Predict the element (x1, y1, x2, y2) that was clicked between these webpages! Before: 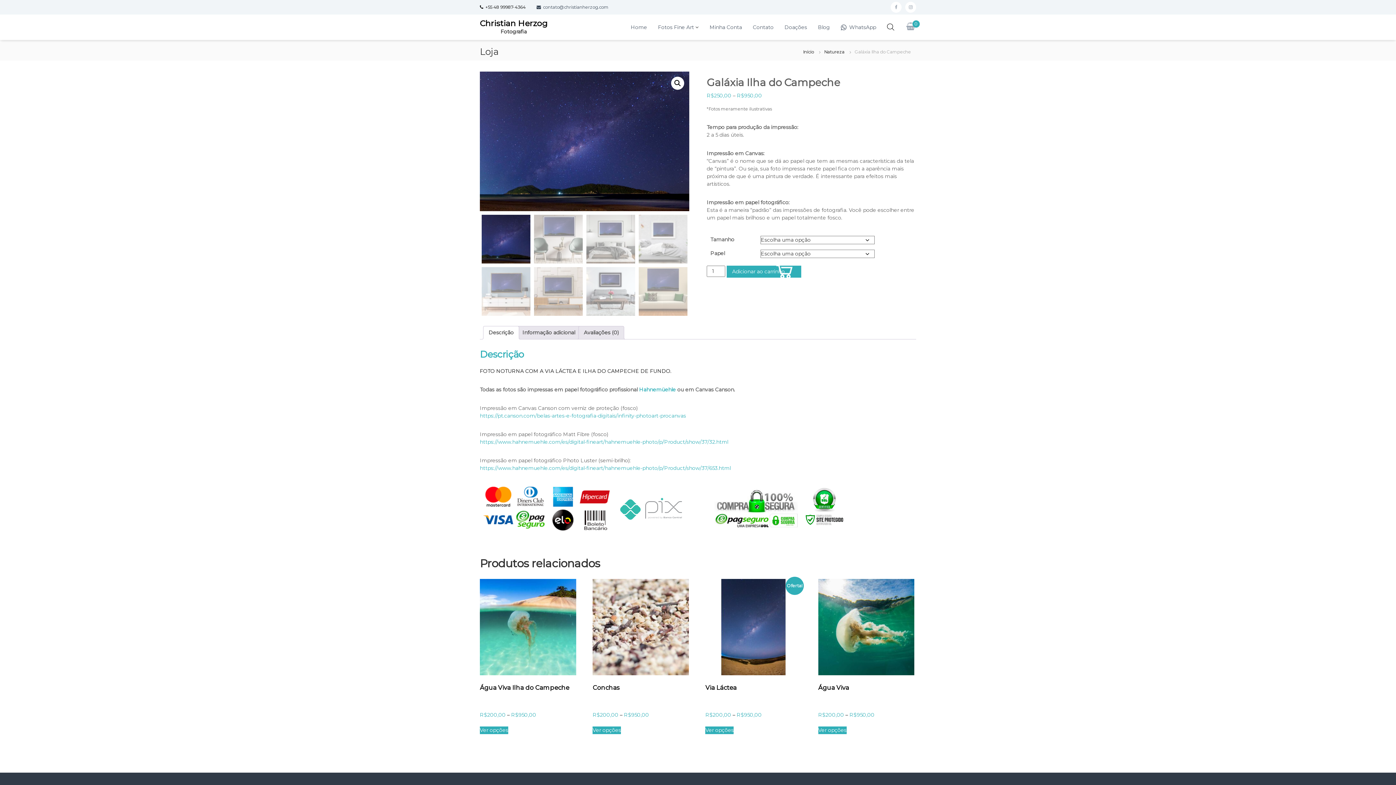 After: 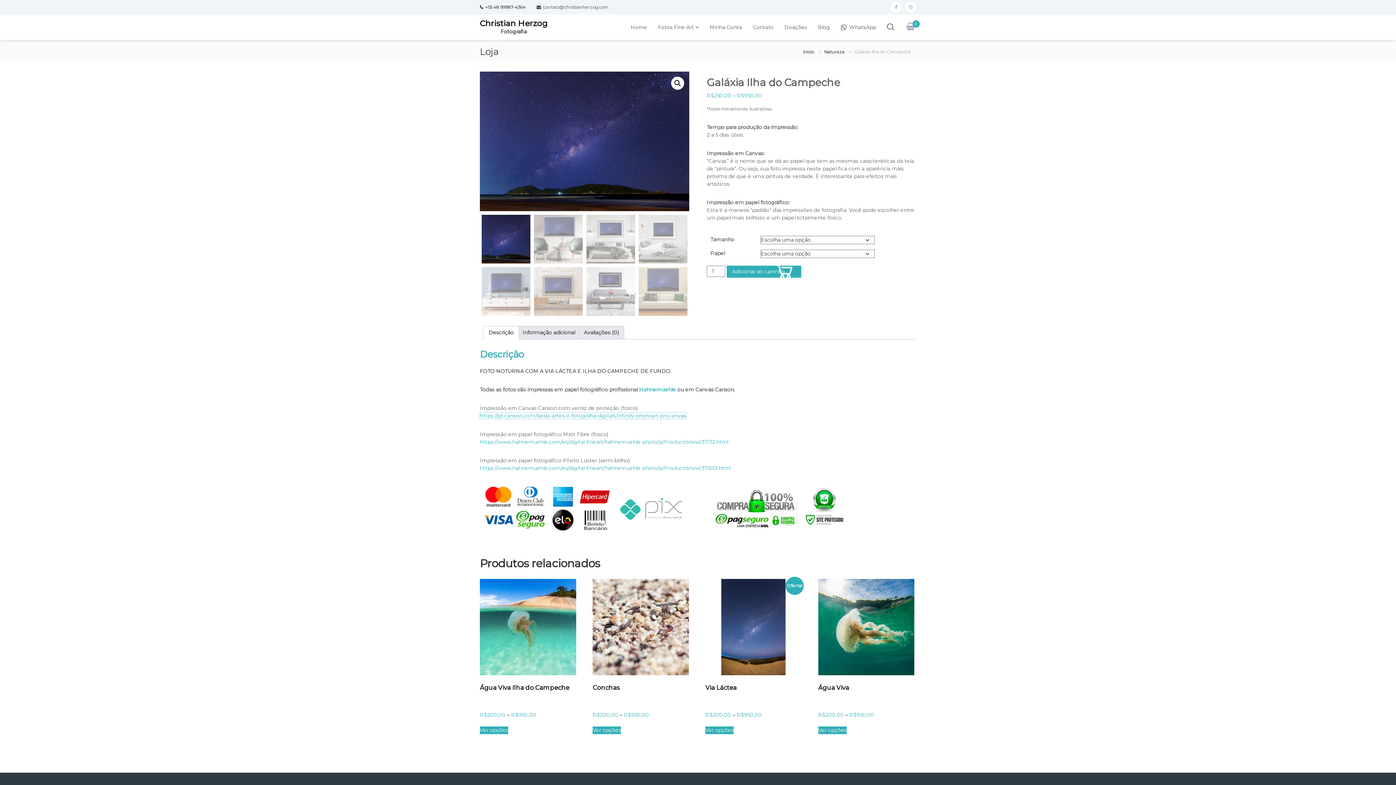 Action: bbox: (480, 412, 686, 419) label: https://pt.canson.com/belas-artes-e-fotografia-digitais/infinity-photoart-procanvas